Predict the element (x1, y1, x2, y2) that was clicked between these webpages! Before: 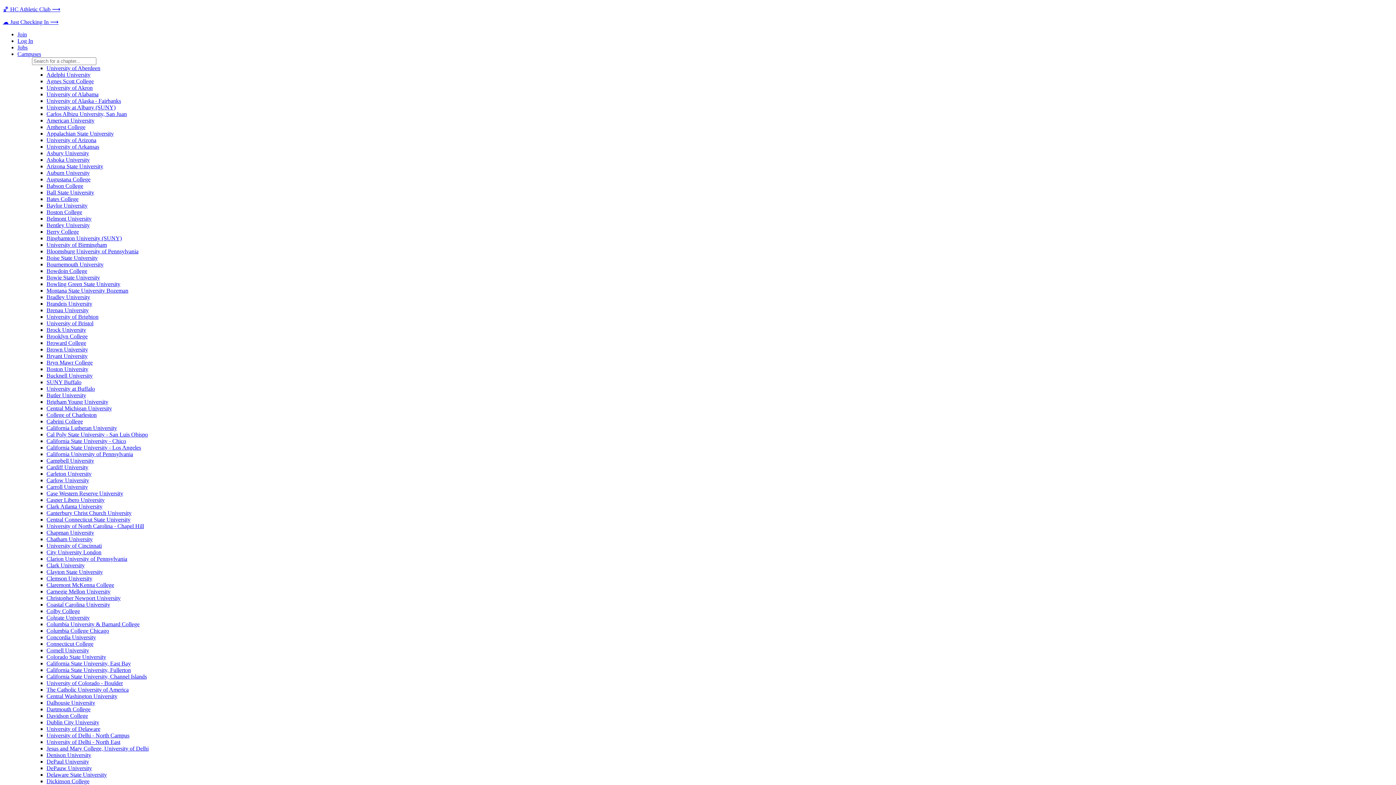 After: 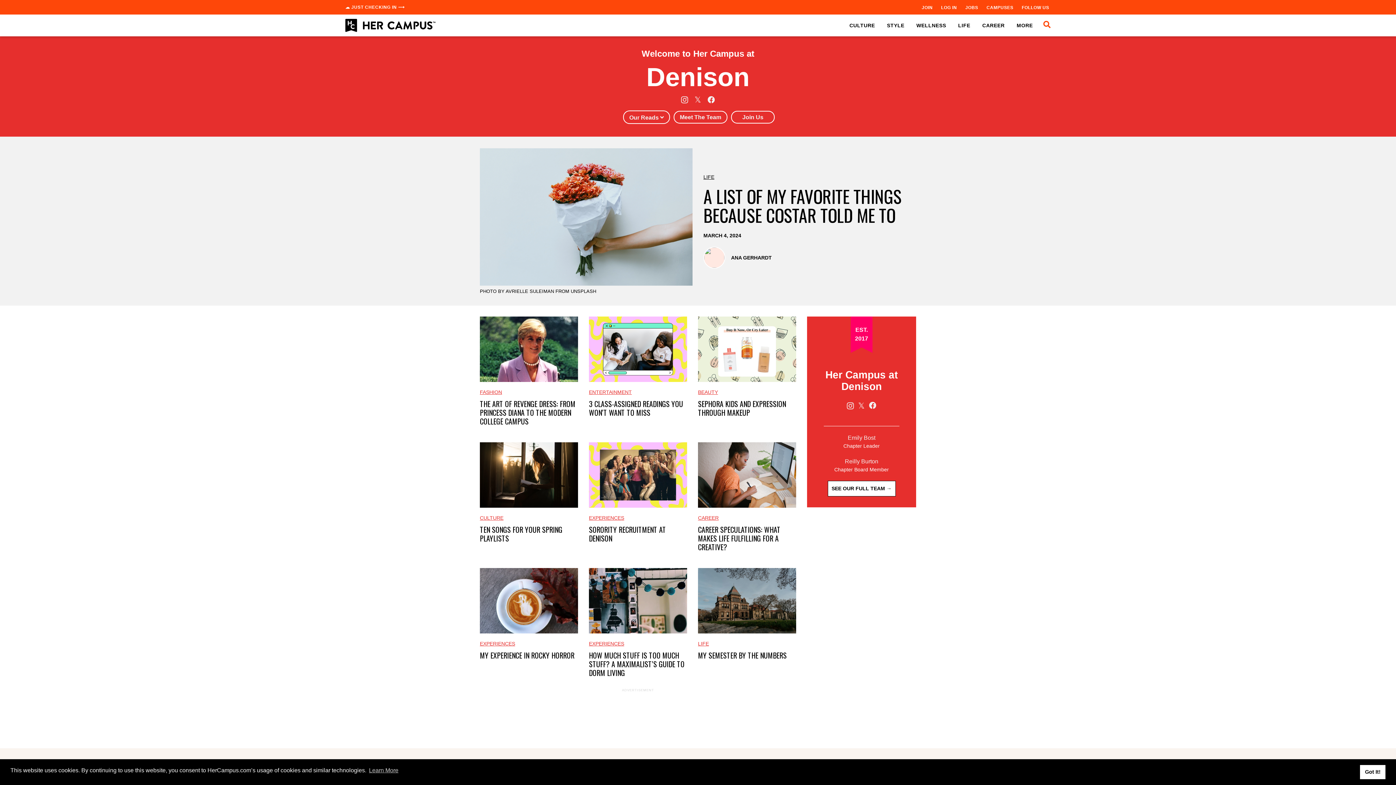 Action: bbox: (46, 752, 91, 758) label: Denison University